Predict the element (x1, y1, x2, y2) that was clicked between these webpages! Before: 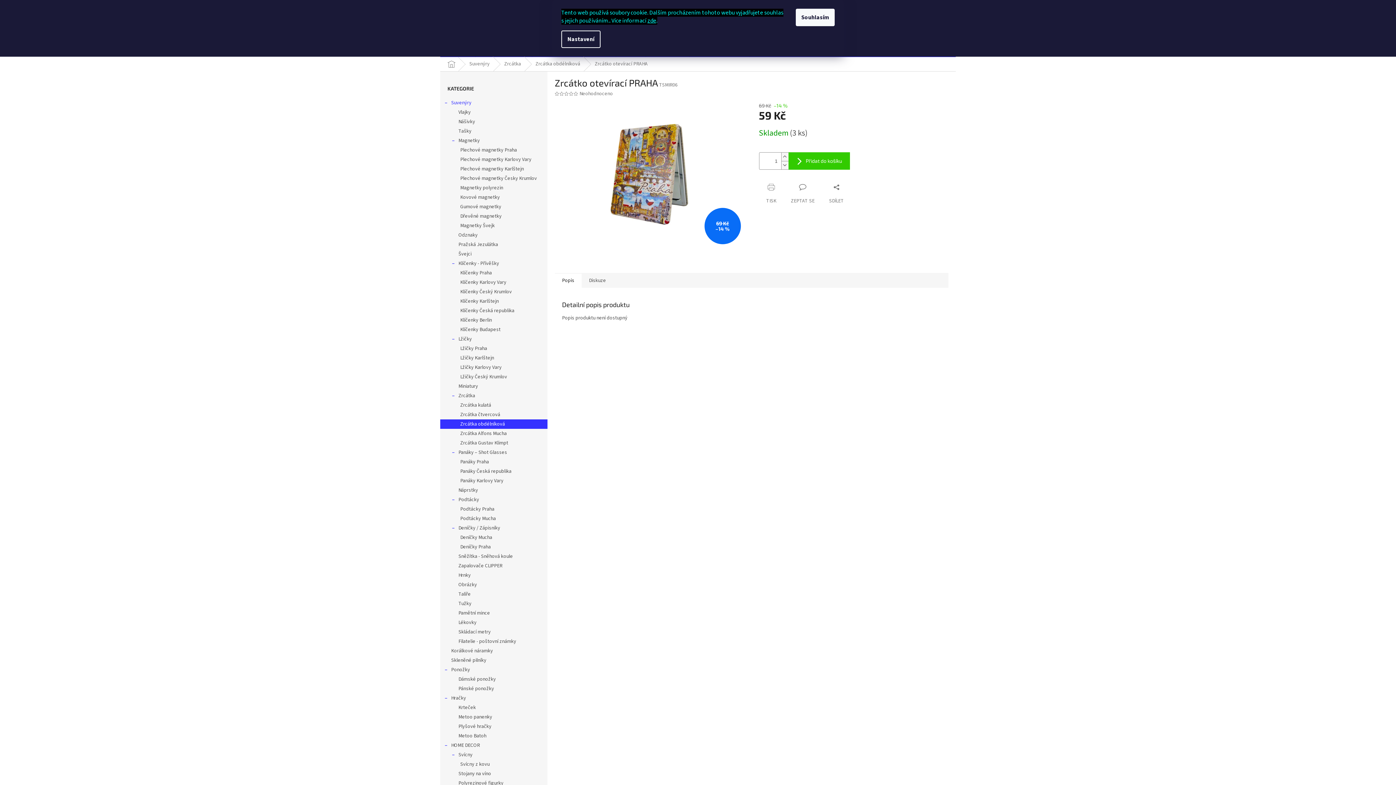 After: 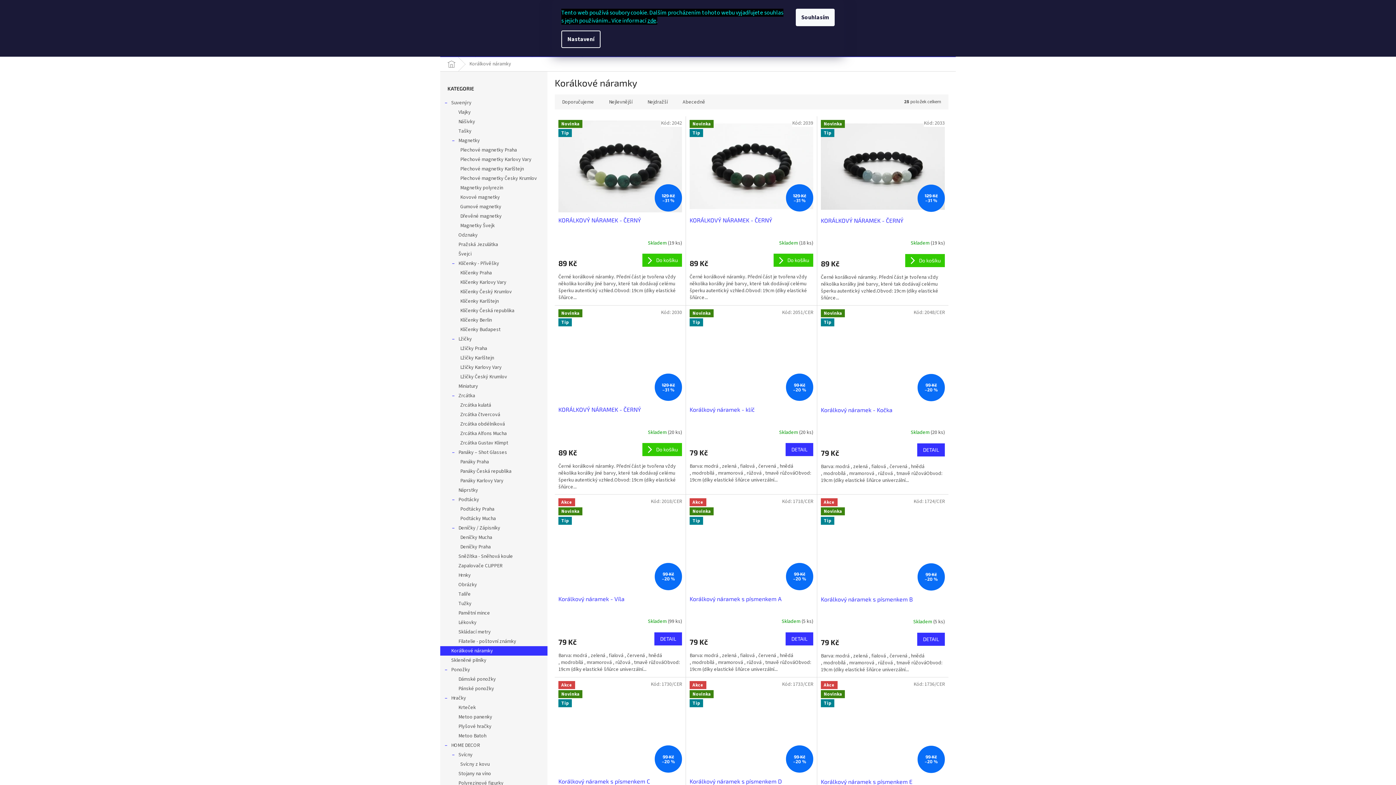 Action: label: Korálkové náramky  bbox: (440, 646, 547, 656)